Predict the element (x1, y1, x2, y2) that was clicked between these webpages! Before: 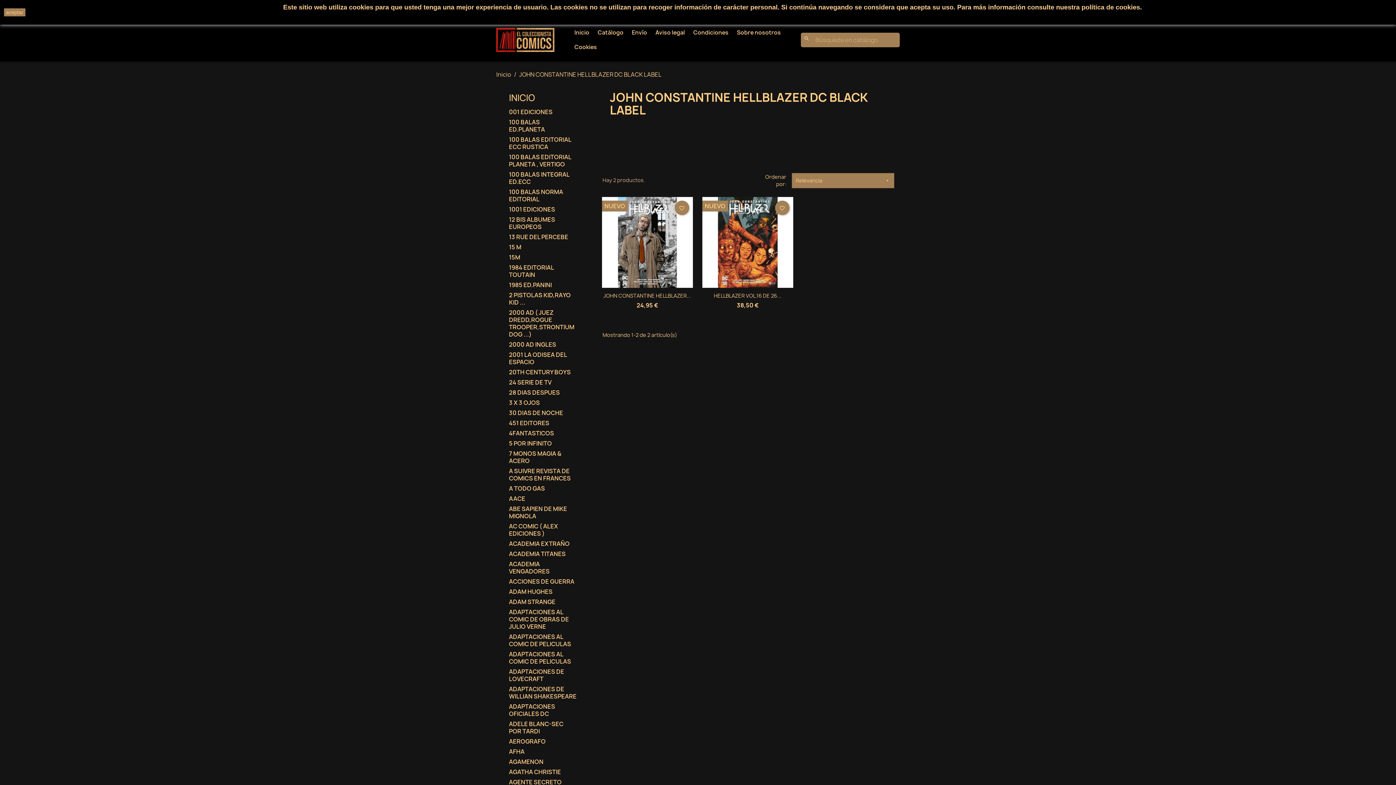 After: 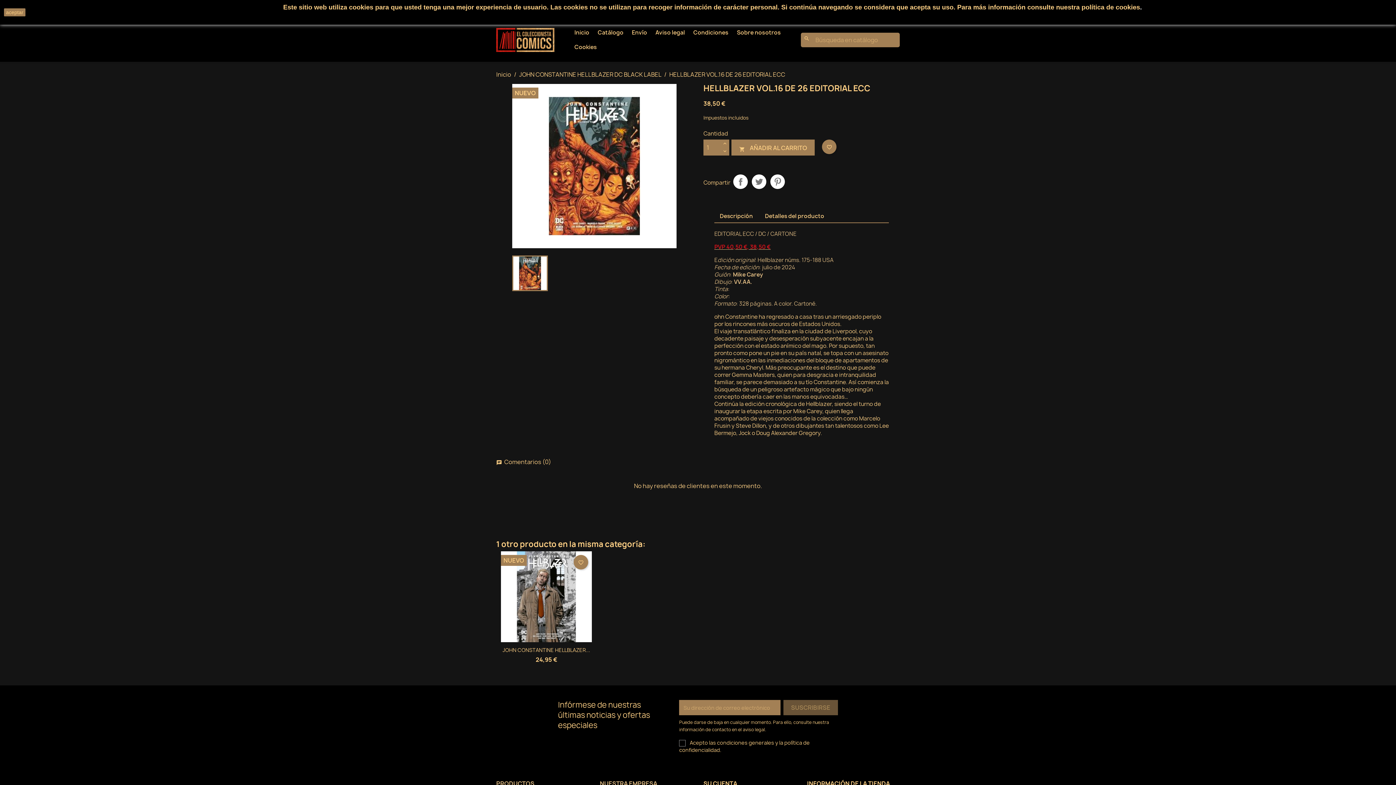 Action: label: HELLBLAZER VOL.16 DE 26... bbox: (714, 292, 781, 299)